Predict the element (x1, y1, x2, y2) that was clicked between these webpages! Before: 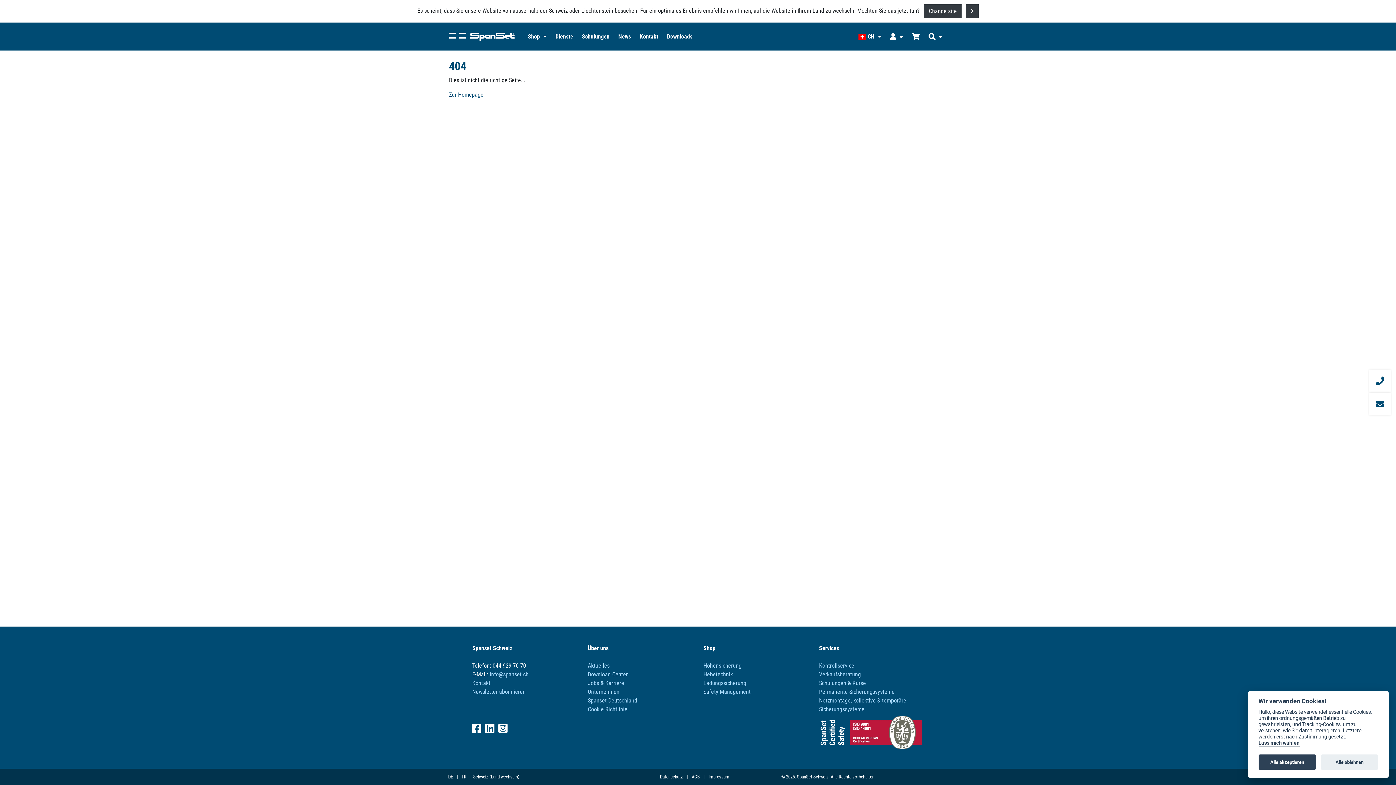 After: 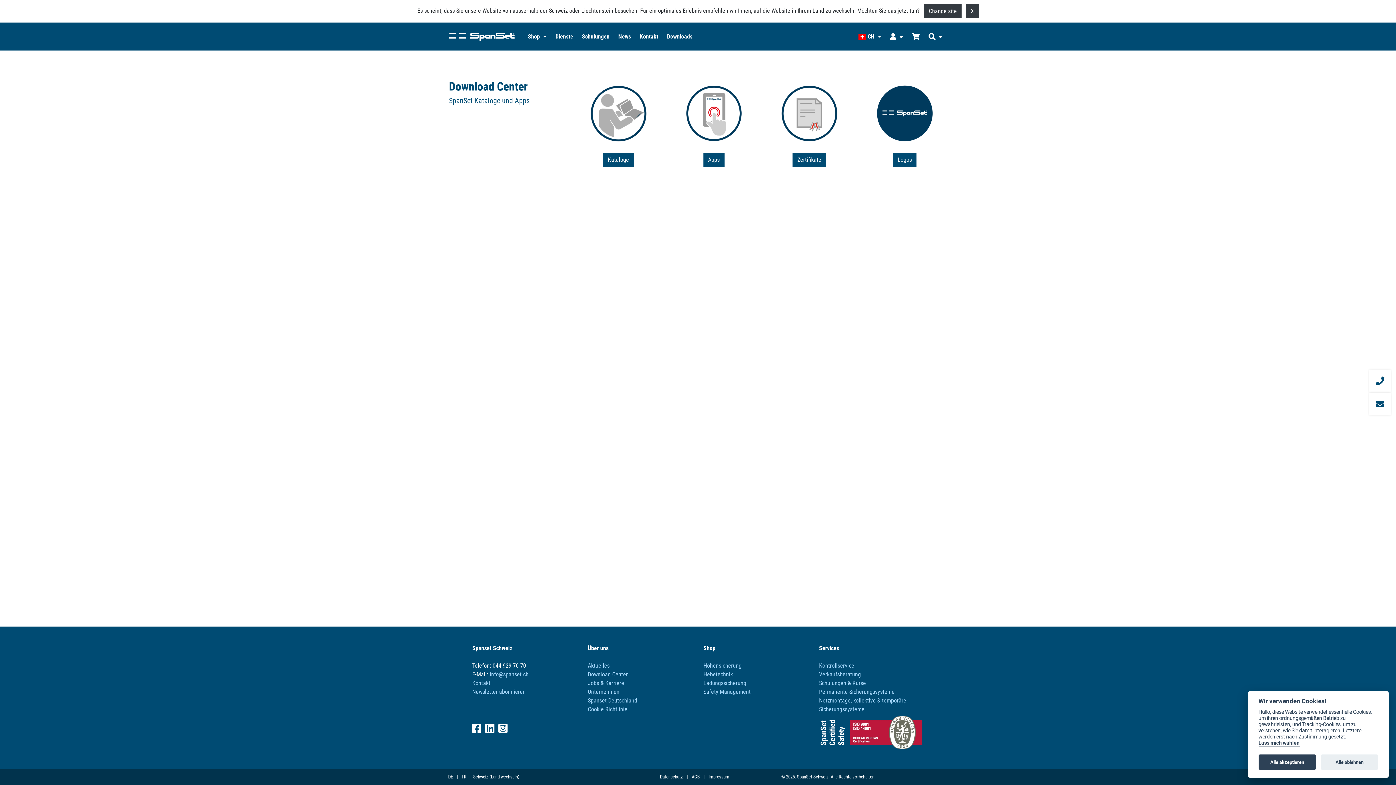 Action: bbox: (662, 22, 697, 50) label: Downloads